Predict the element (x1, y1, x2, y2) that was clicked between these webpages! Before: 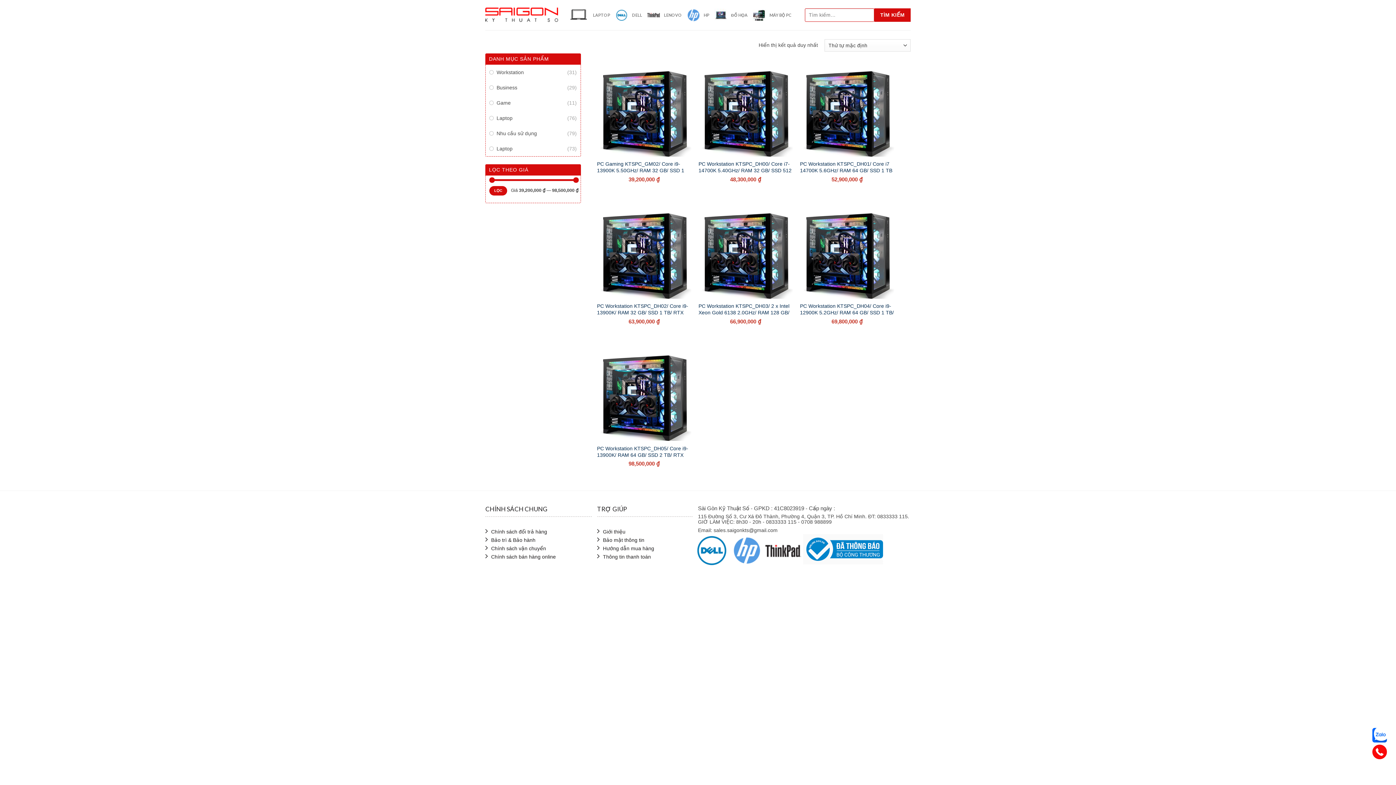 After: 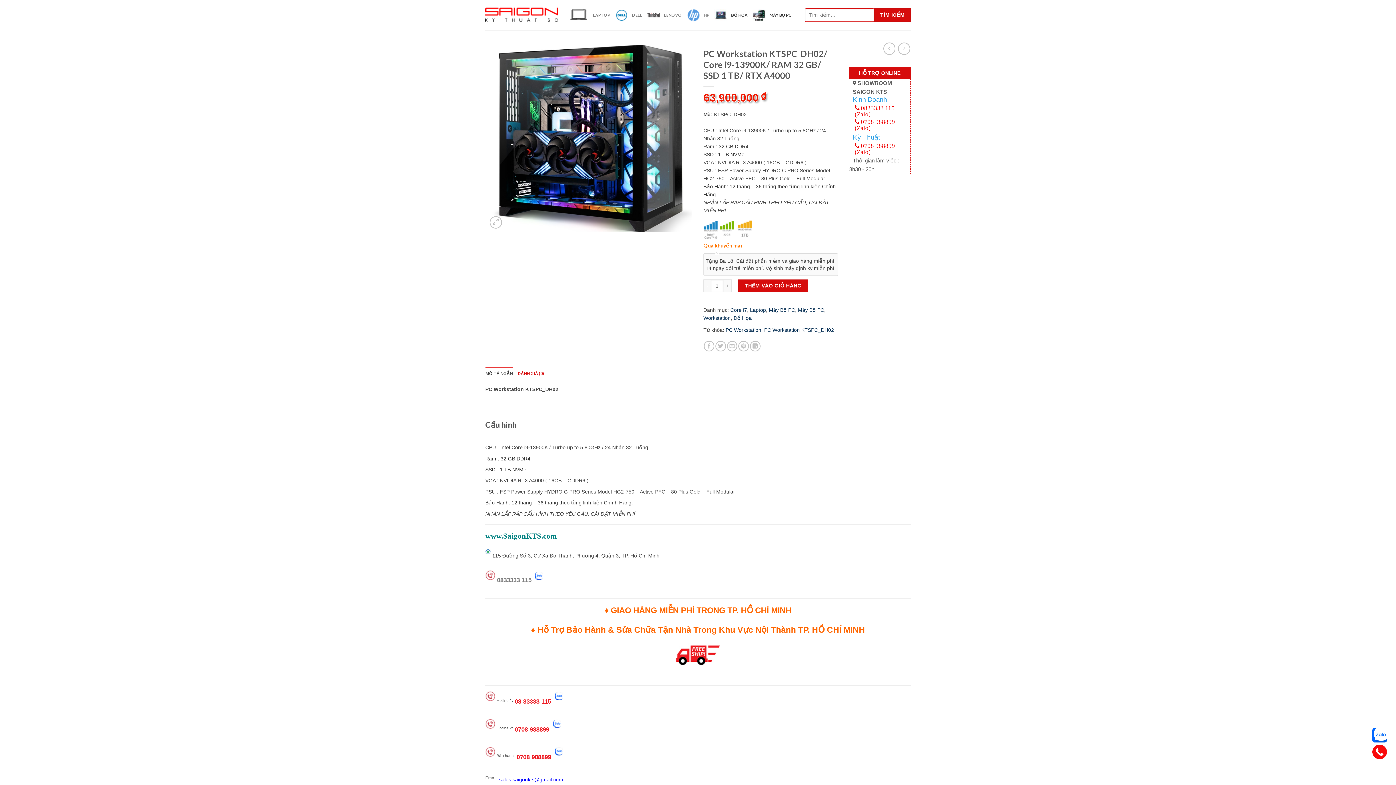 Action: bbox: (597, 213, 691, 298)